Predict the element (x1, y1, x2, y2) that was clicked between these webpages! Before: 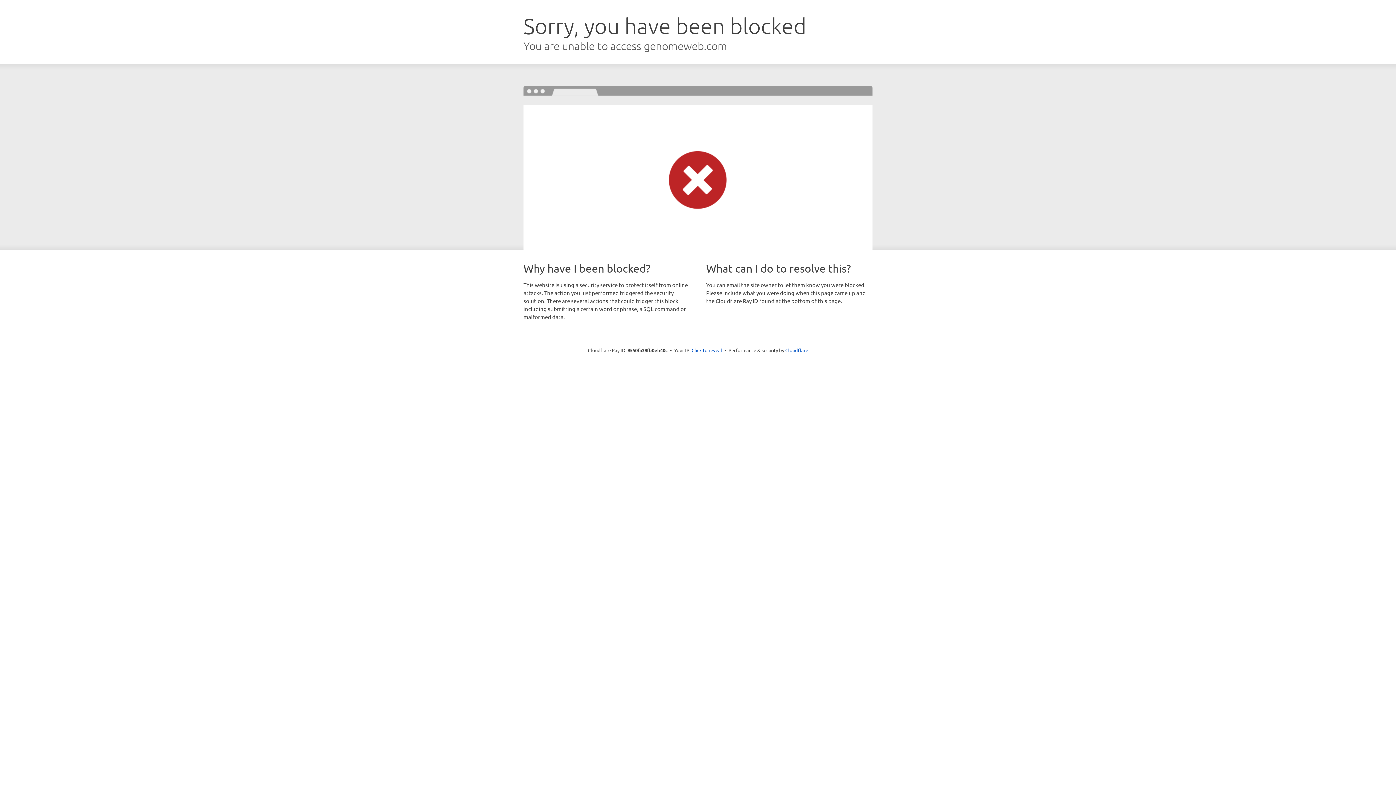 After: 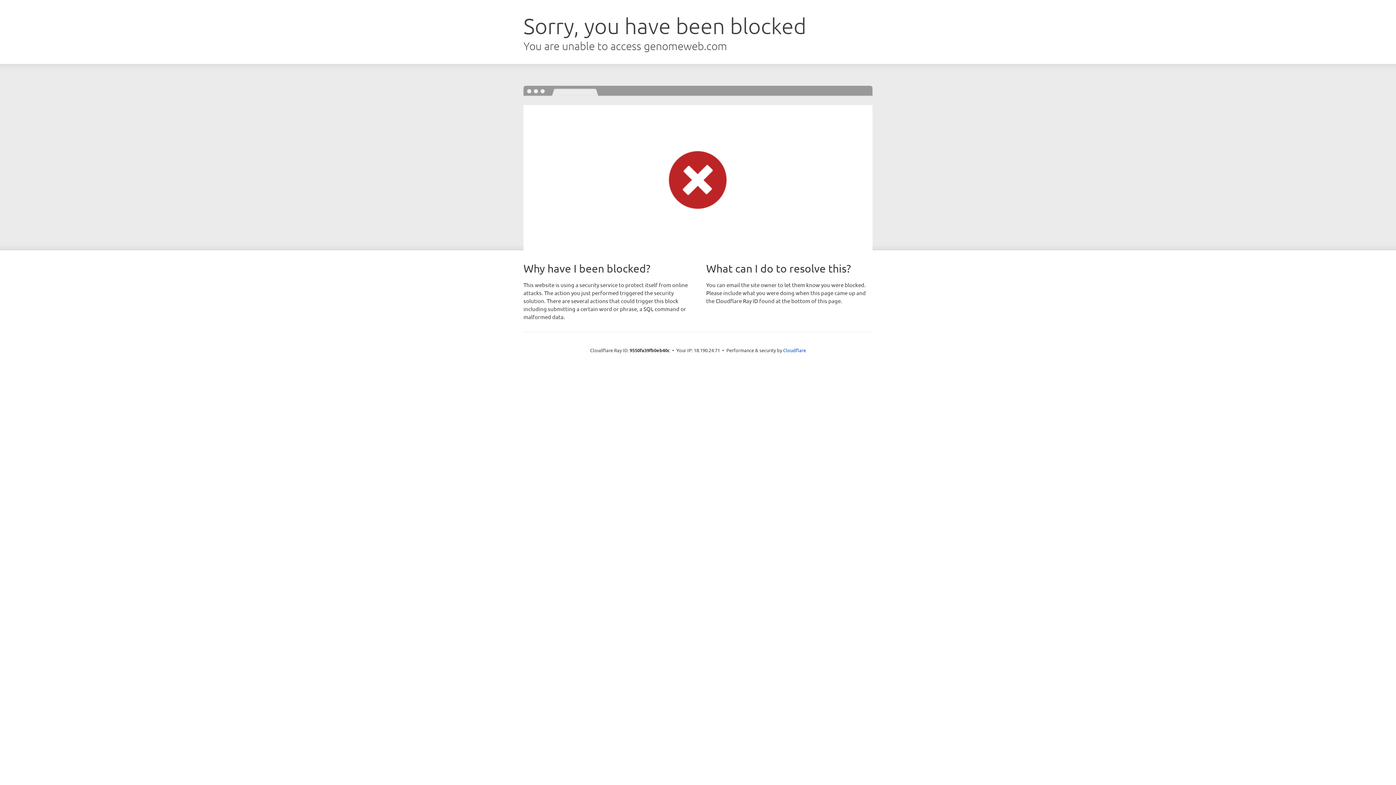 Action: label: Click to reveal bbox: (691, 346, 722, 353)